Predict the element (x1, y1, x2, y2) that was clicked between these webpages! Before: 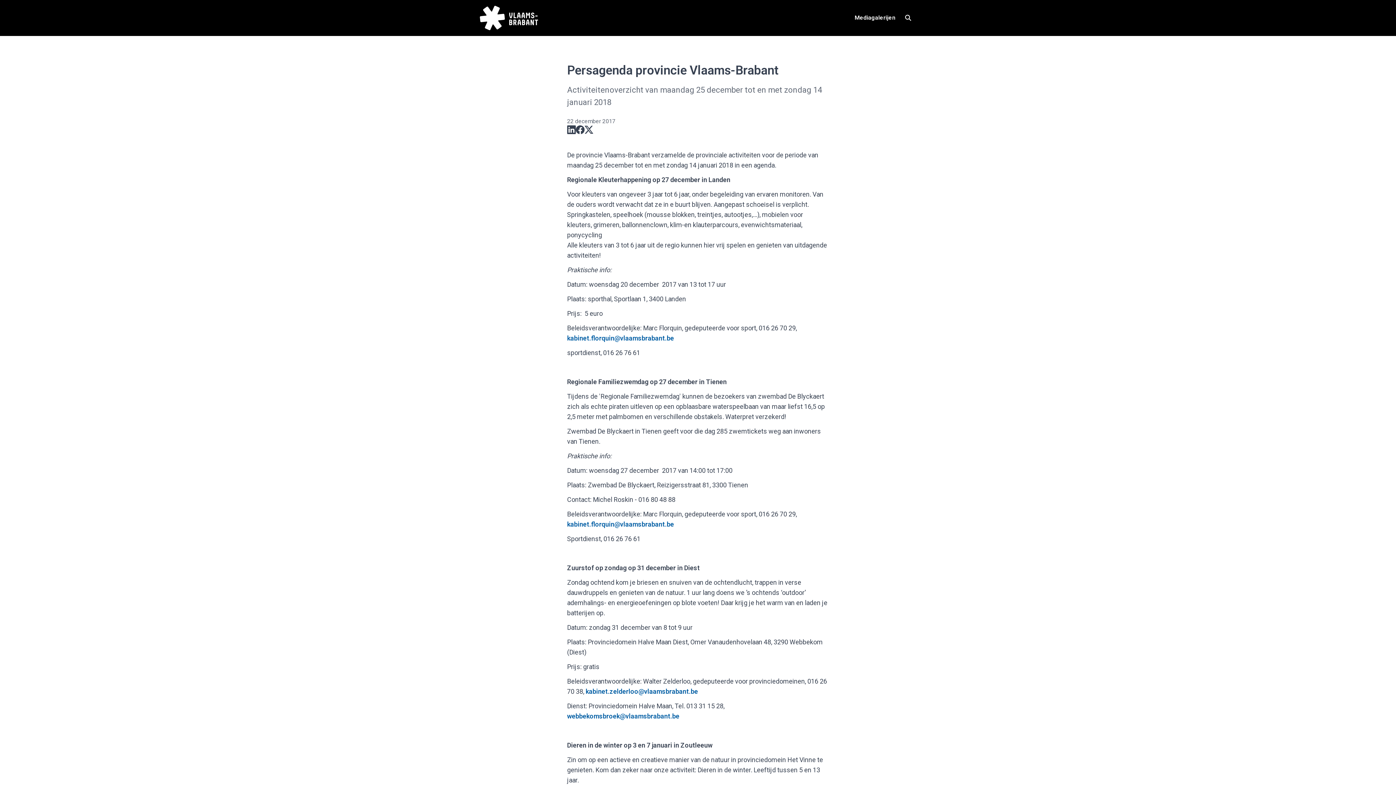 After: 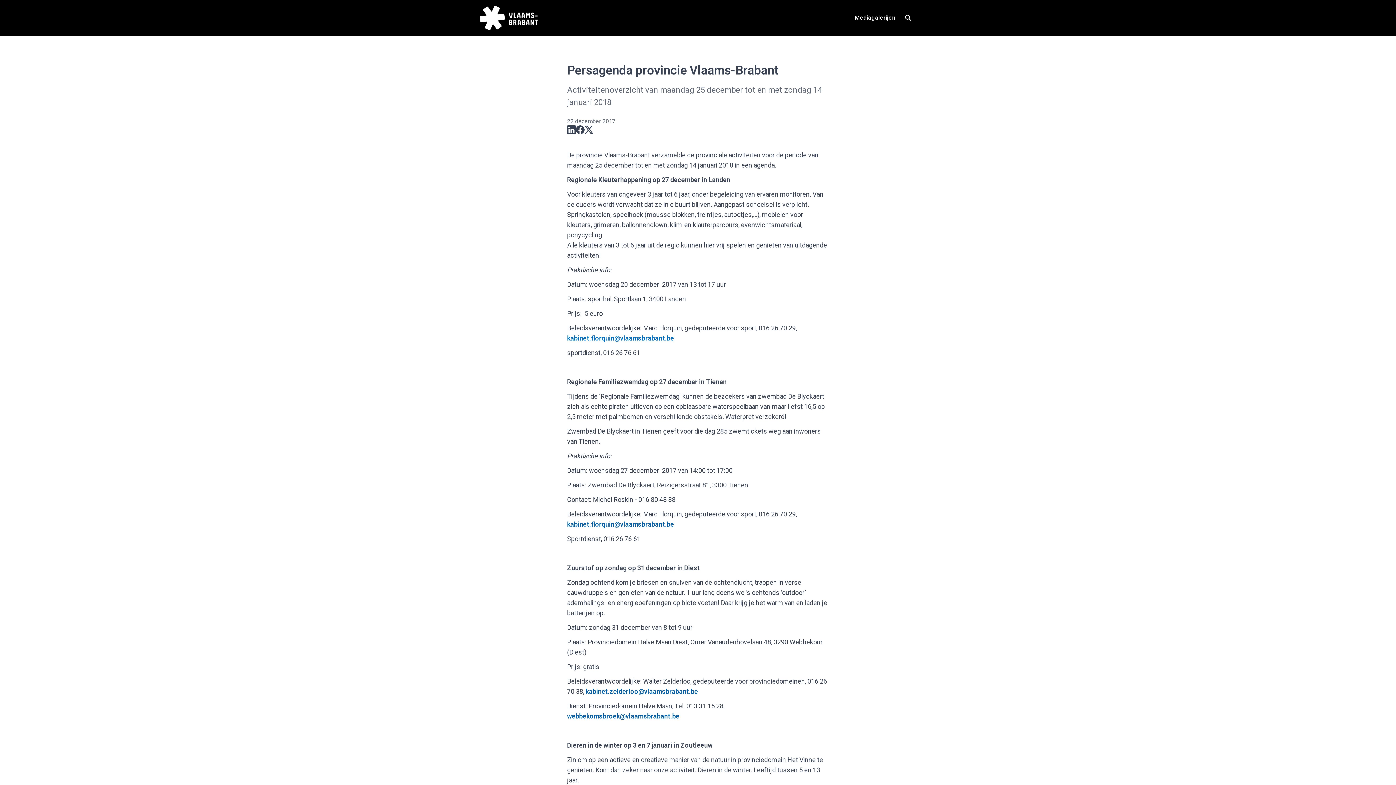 Action: bbox: (567, 334, 674, 342) label: kabinet.florquin@vlaamsbrabant.be